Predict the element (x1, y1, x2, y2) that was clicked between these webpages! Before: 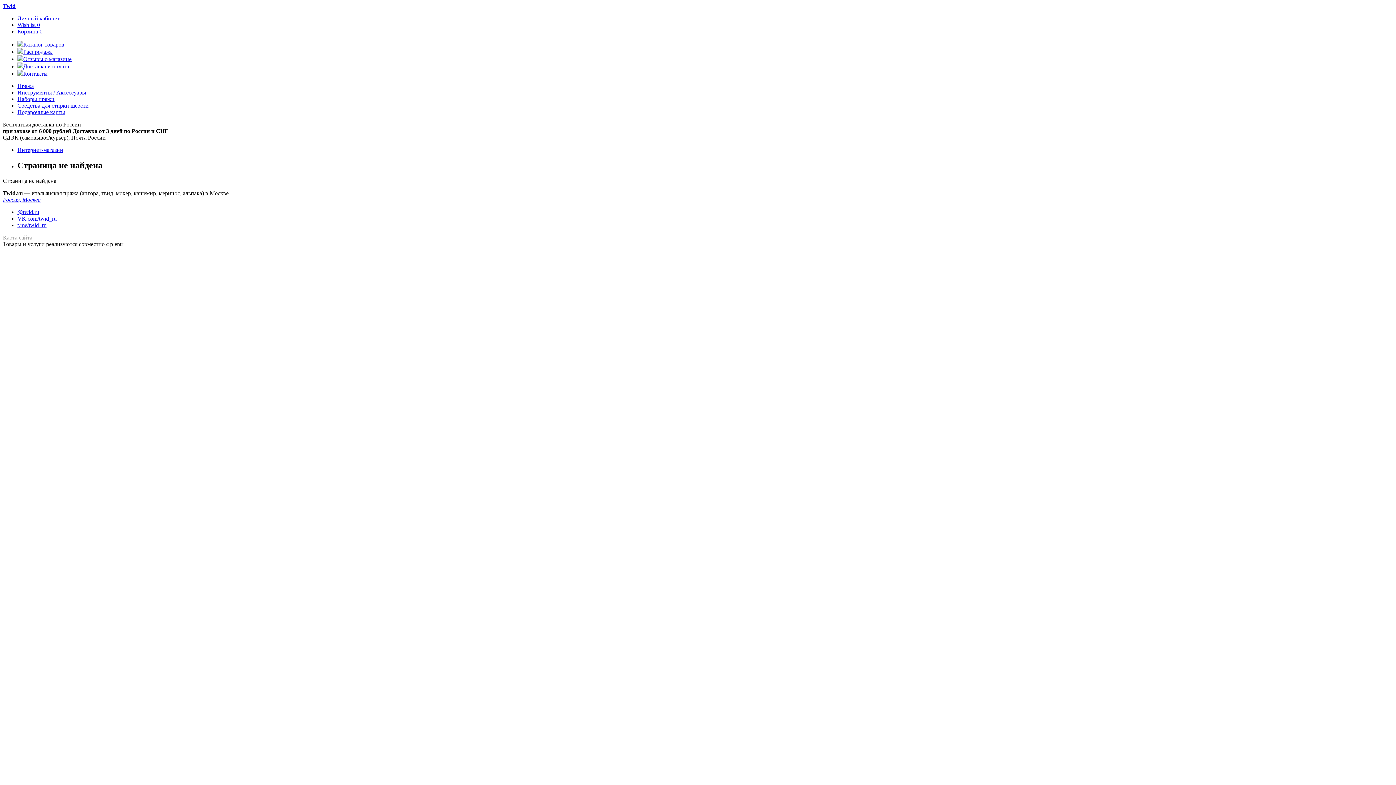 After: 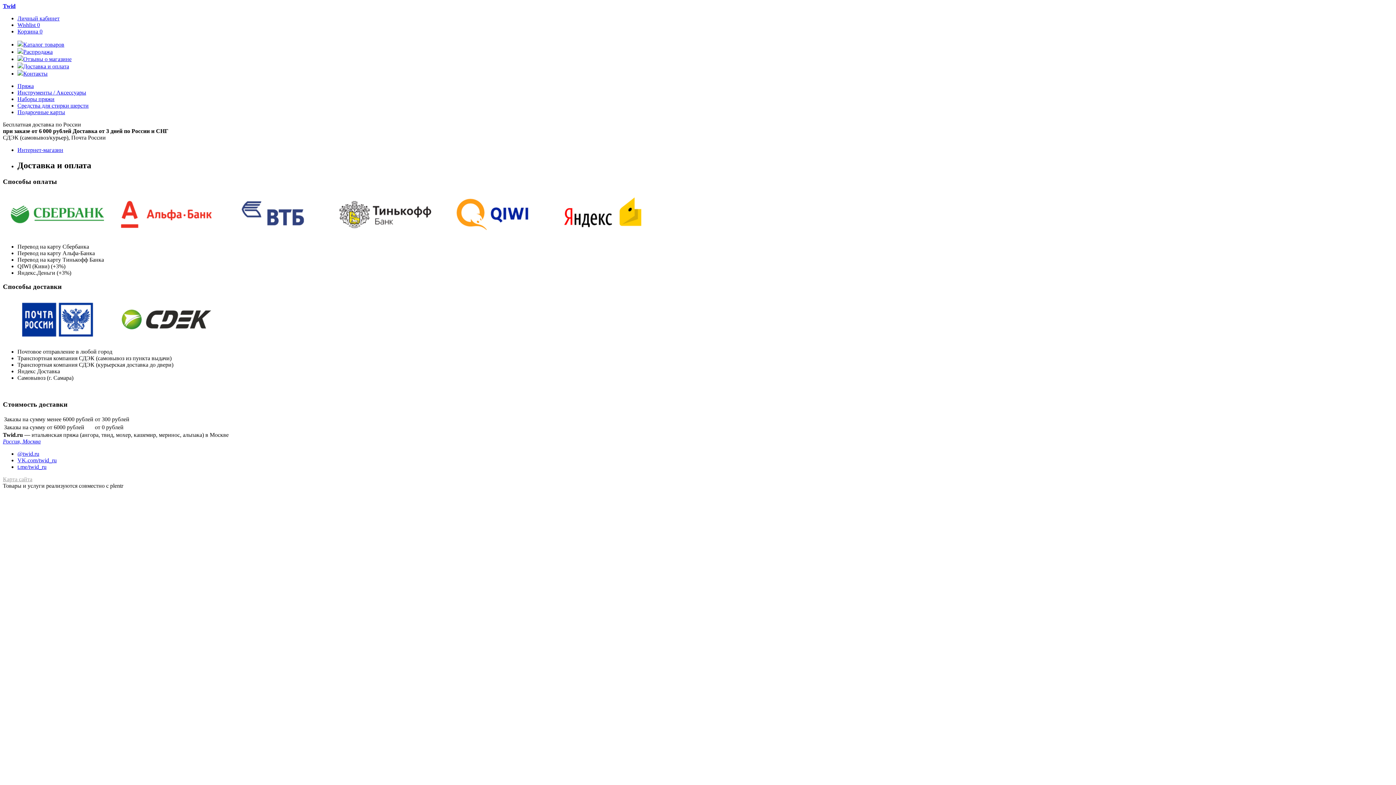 Action: label: Доставка и оплата bbox: (17, 63, 69, 69)